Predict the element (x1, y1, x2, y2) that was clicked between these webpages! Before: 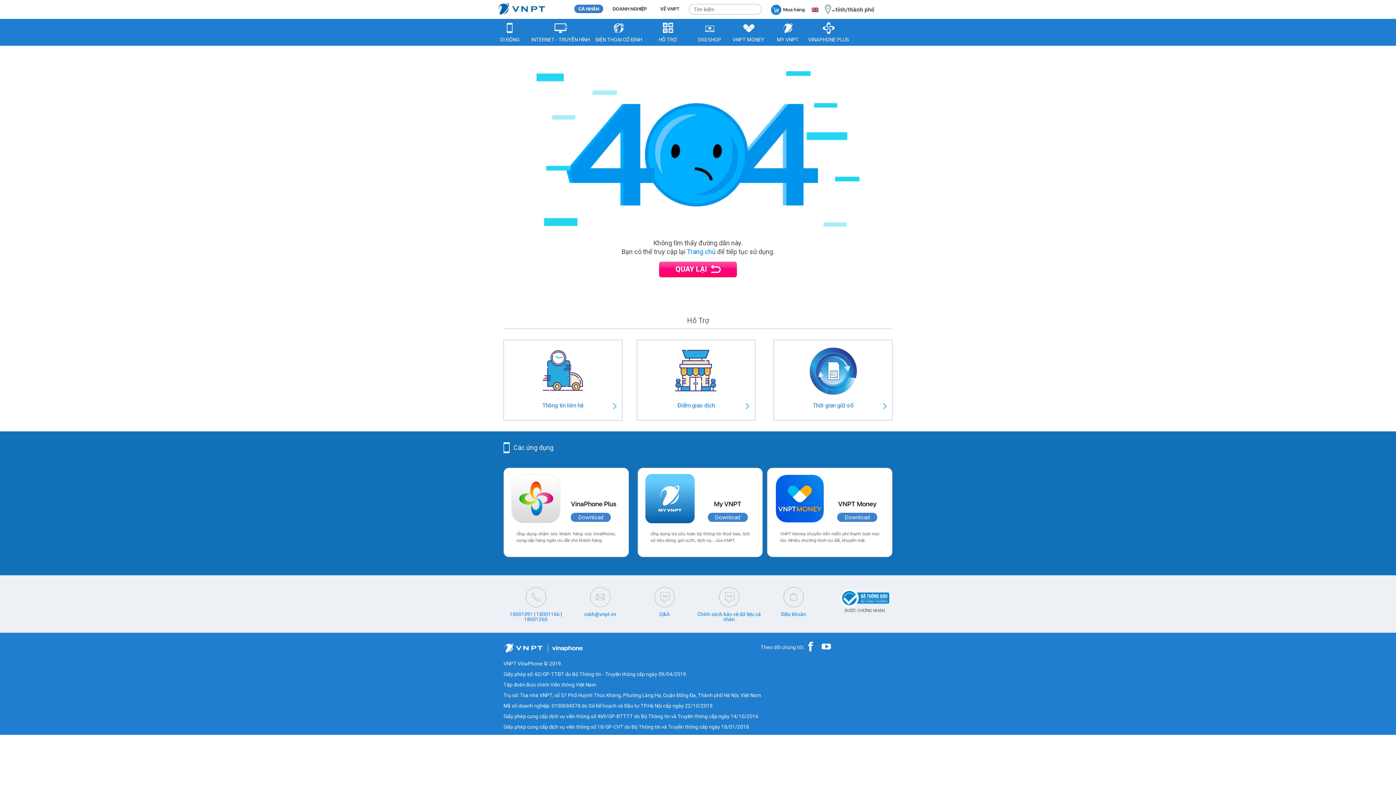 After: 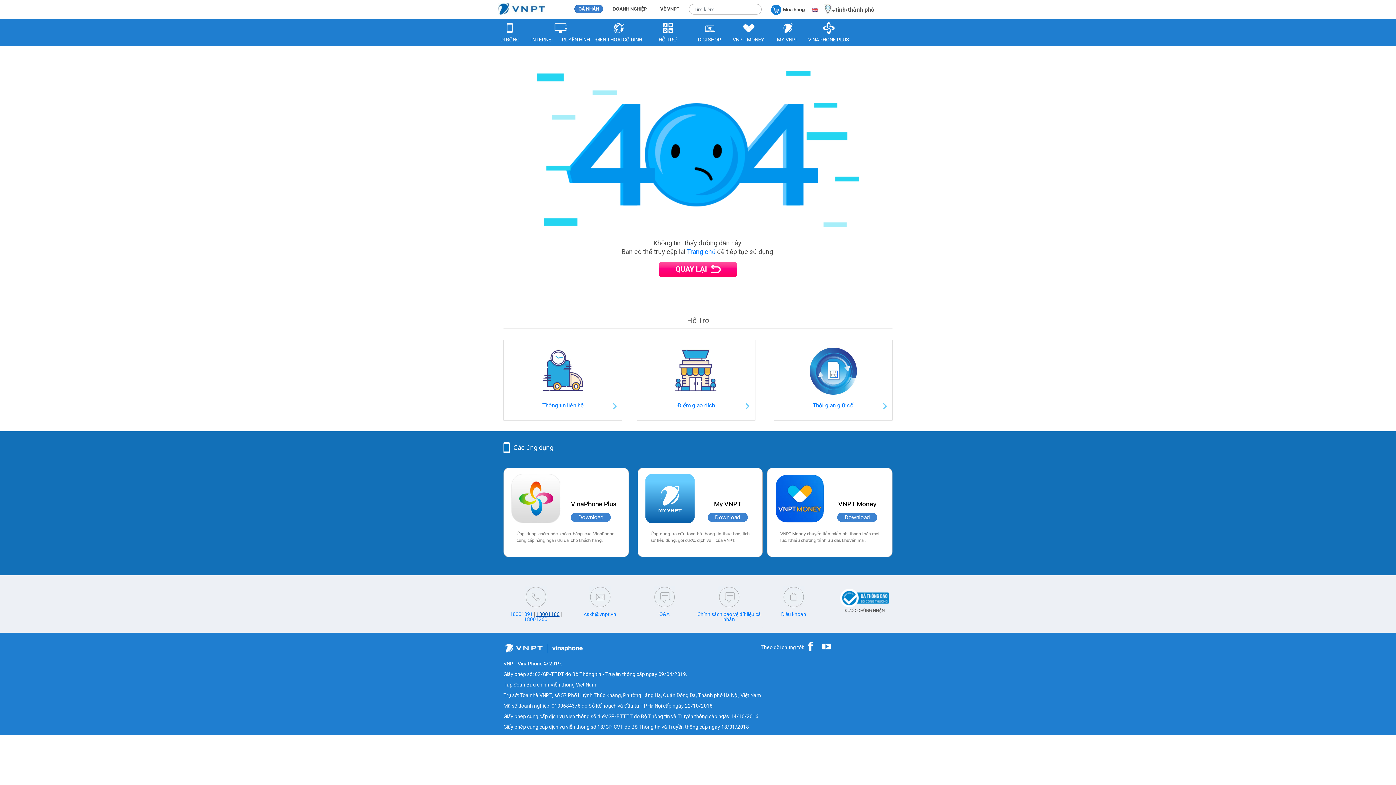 Action: bbox: (536, 611, 559, 617) label: 18001166